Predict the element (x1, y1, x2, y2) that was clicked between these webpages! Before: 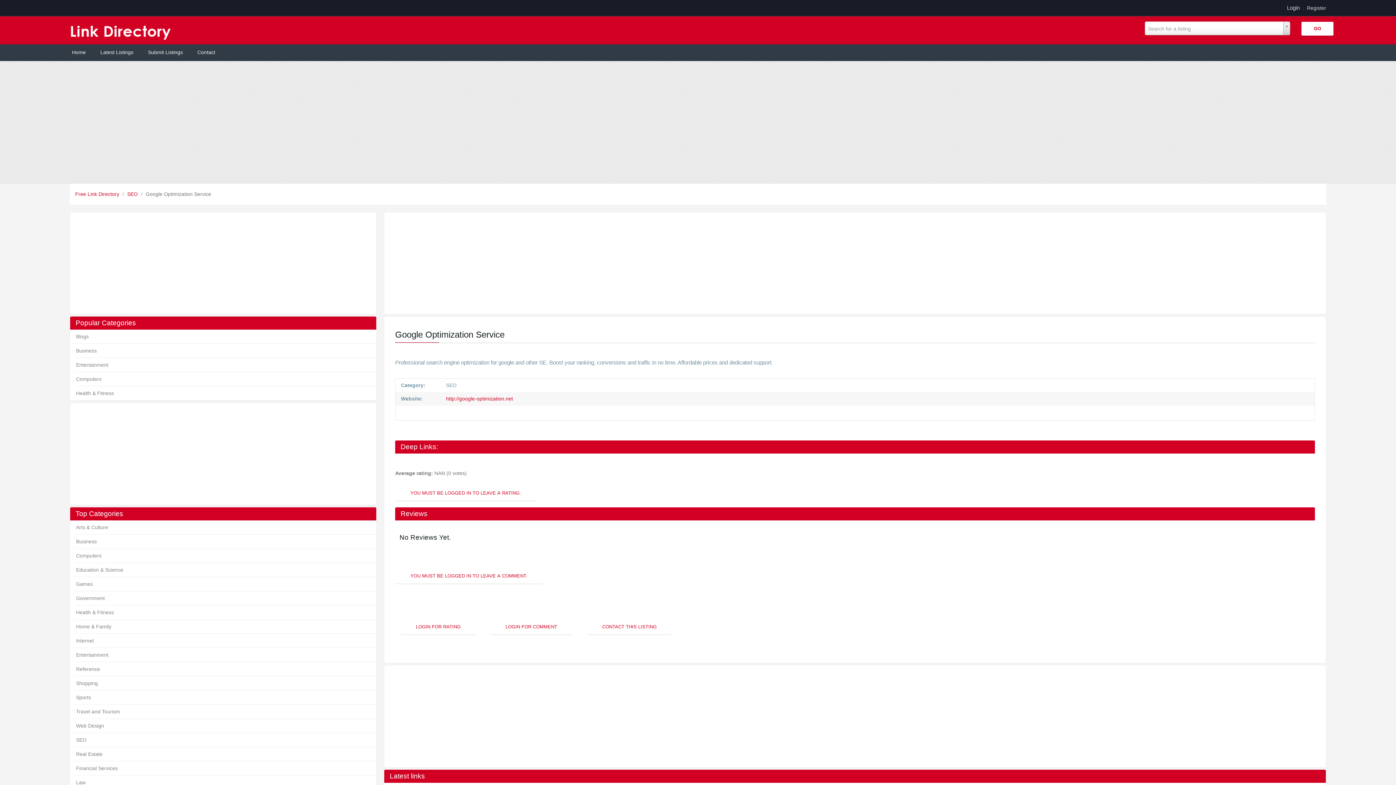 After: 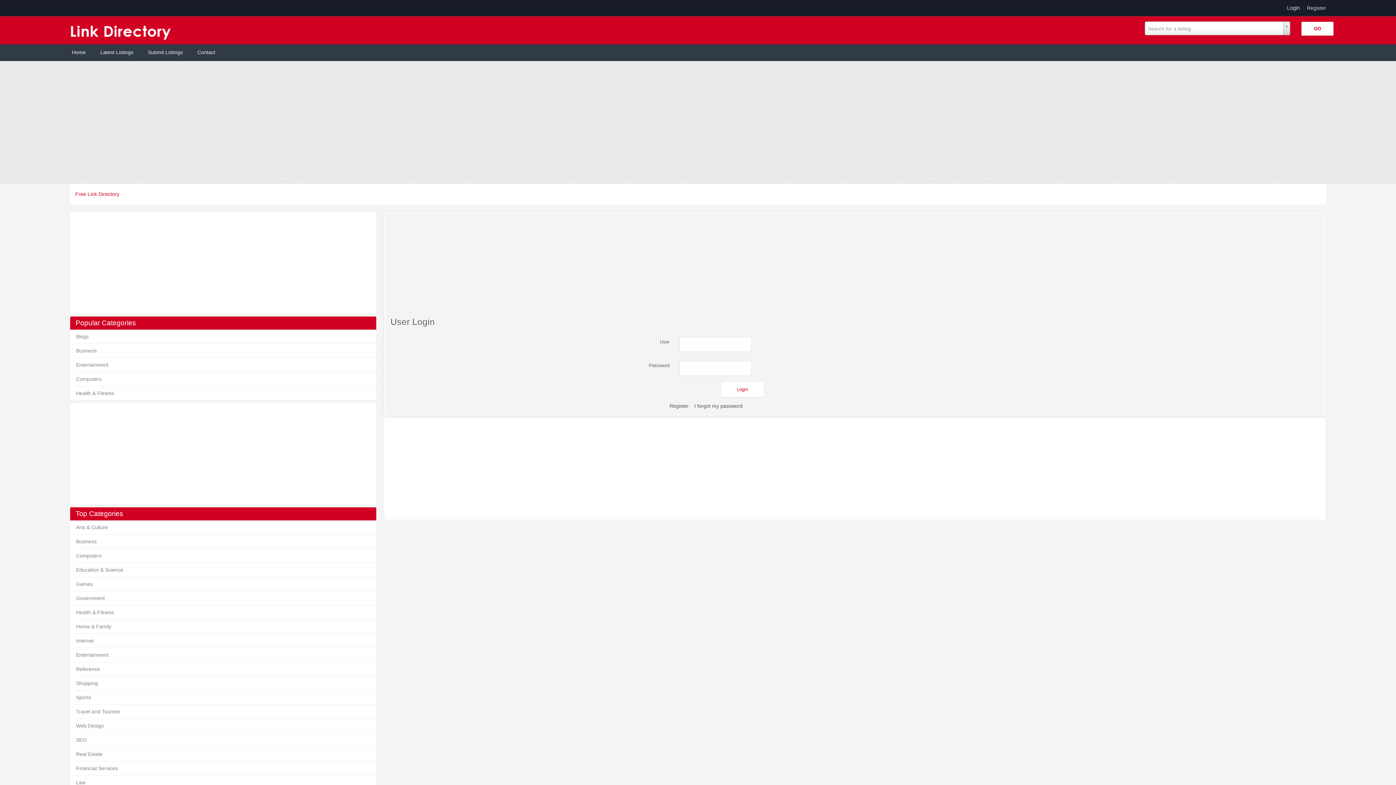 Action: label: LOGIN FOR RATING bbox: (400, 619, 476, 634)